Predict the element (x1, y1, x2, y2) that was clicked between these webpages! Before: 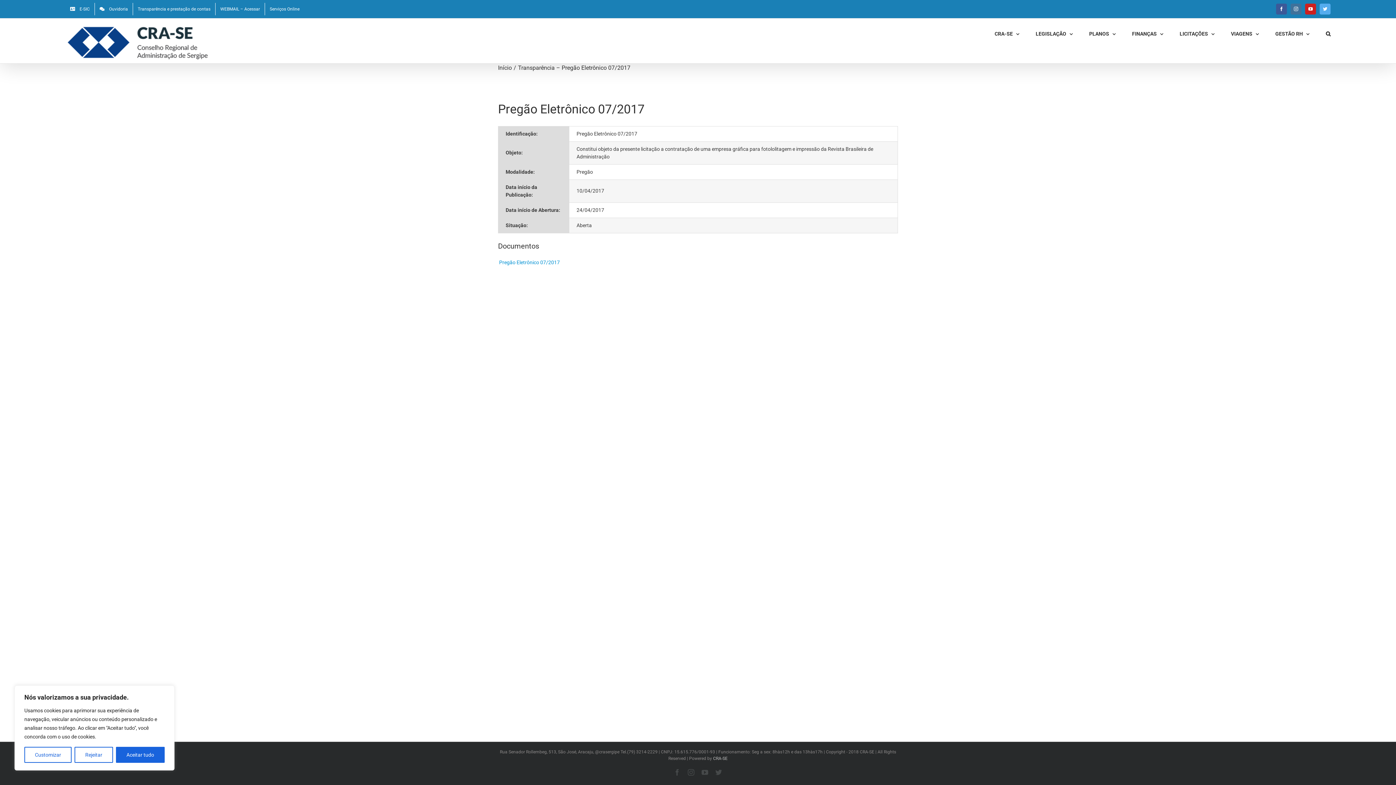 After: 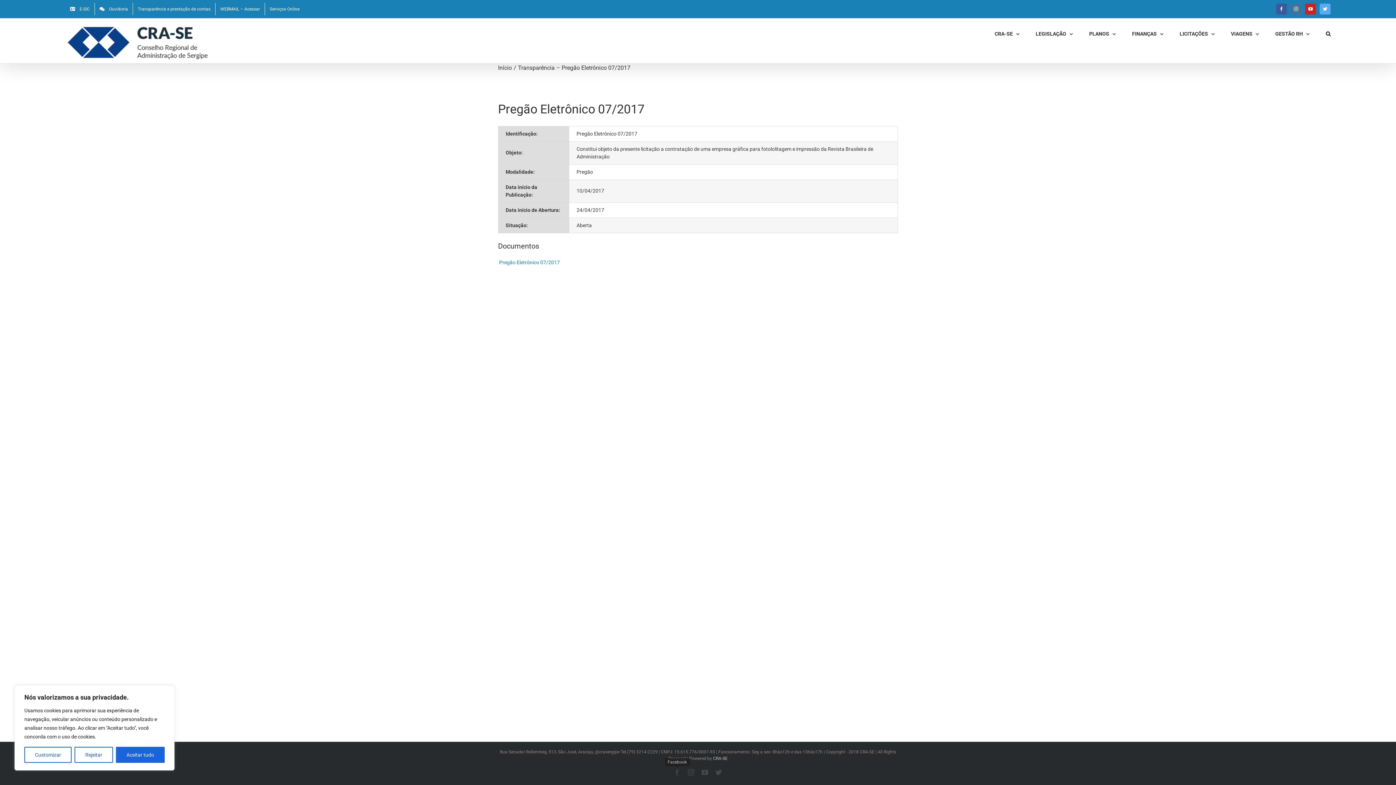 Action: label: Facebook bbox: (674, 769, 680, 776)